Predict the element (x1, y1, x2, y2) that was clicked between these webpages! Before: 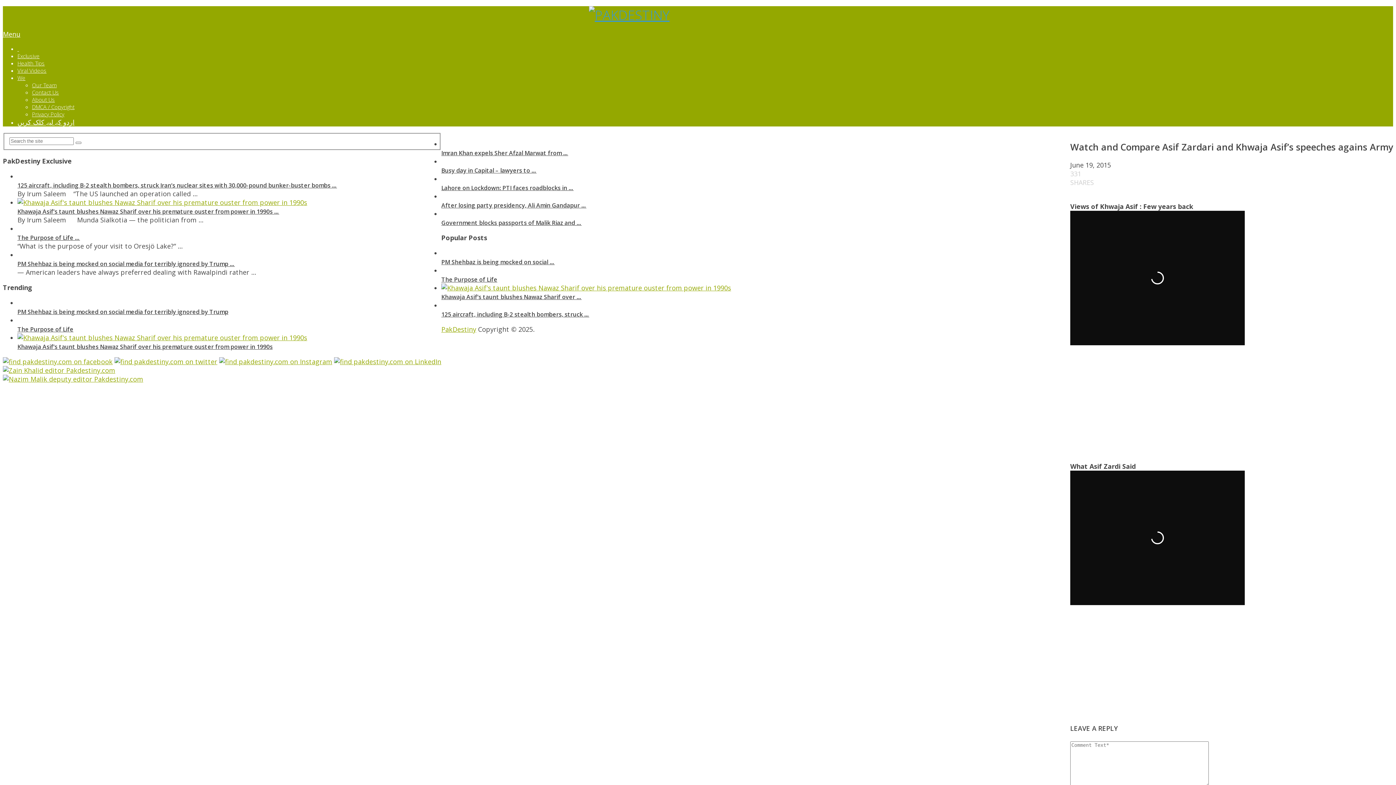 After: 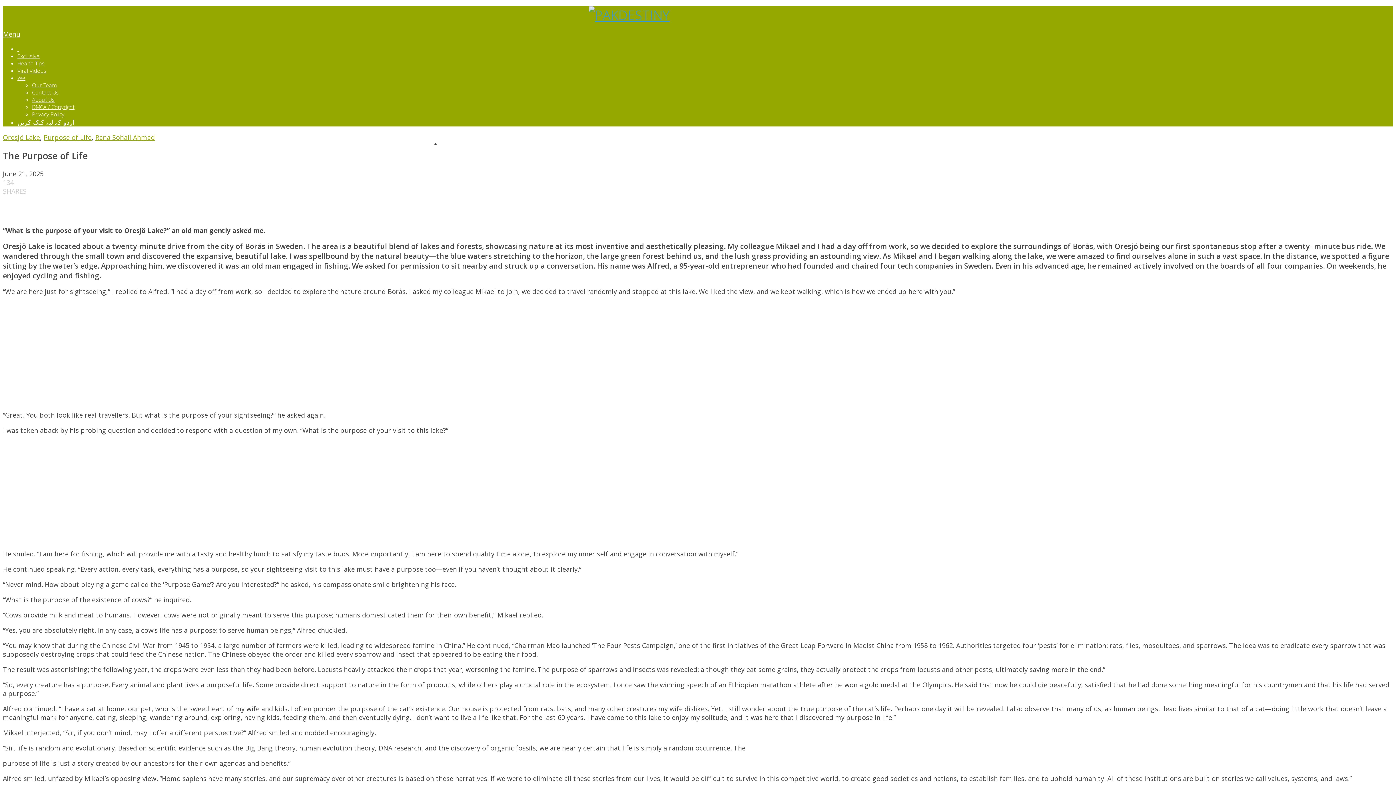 Action: label: The Purpose of Life … bbox: (17, 233, 80, 241)